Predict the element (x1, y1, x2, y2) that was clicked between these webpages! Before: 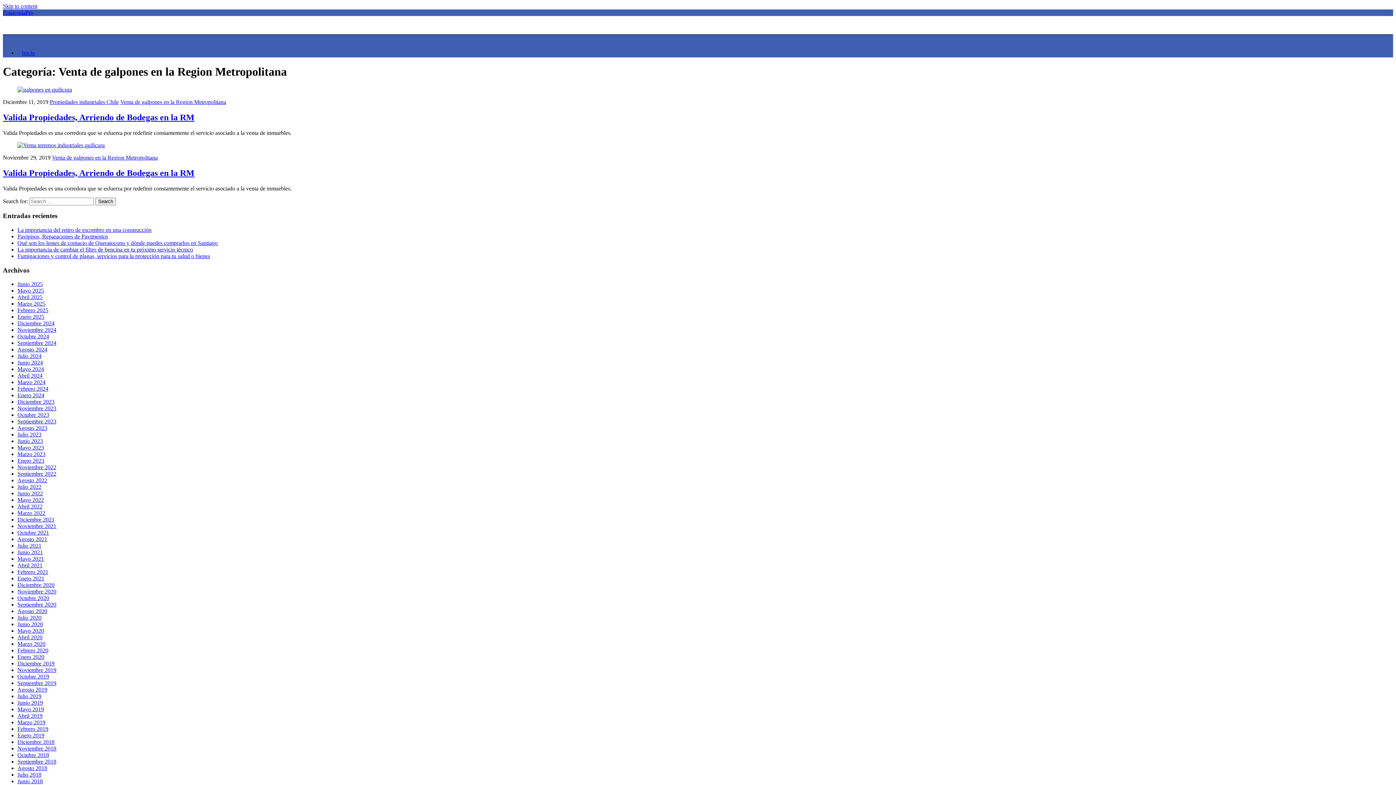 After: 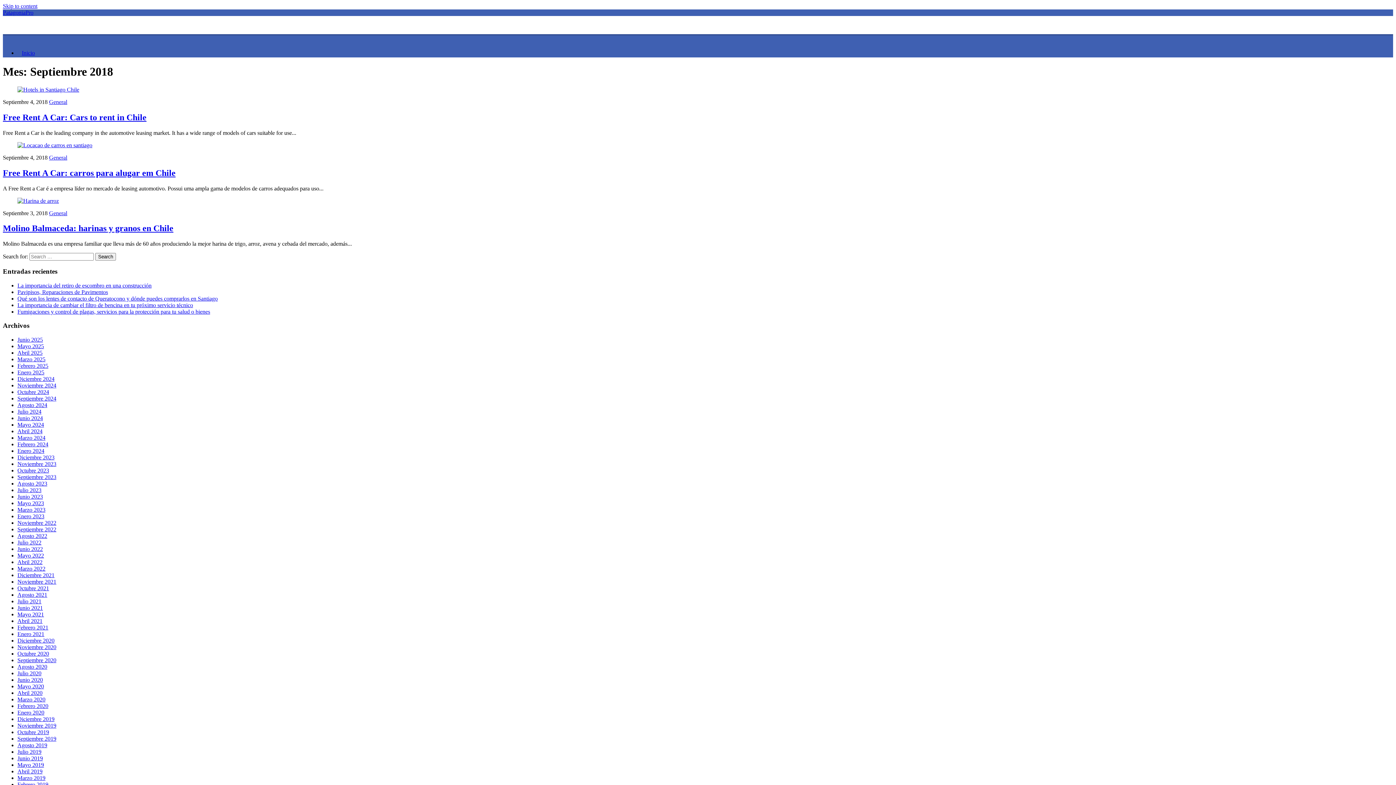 Action: bbox: (17, 759, 56, 765) label: Septiembre 2018